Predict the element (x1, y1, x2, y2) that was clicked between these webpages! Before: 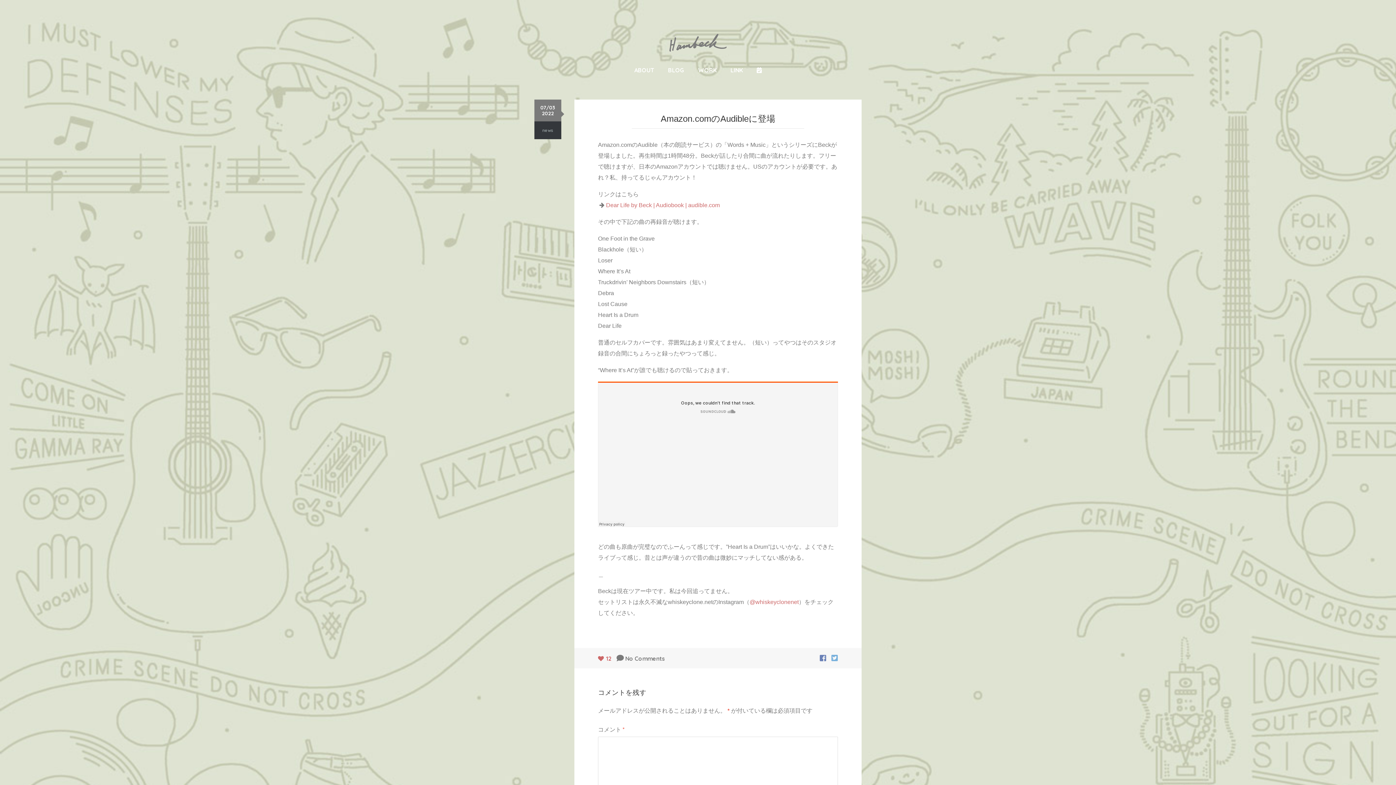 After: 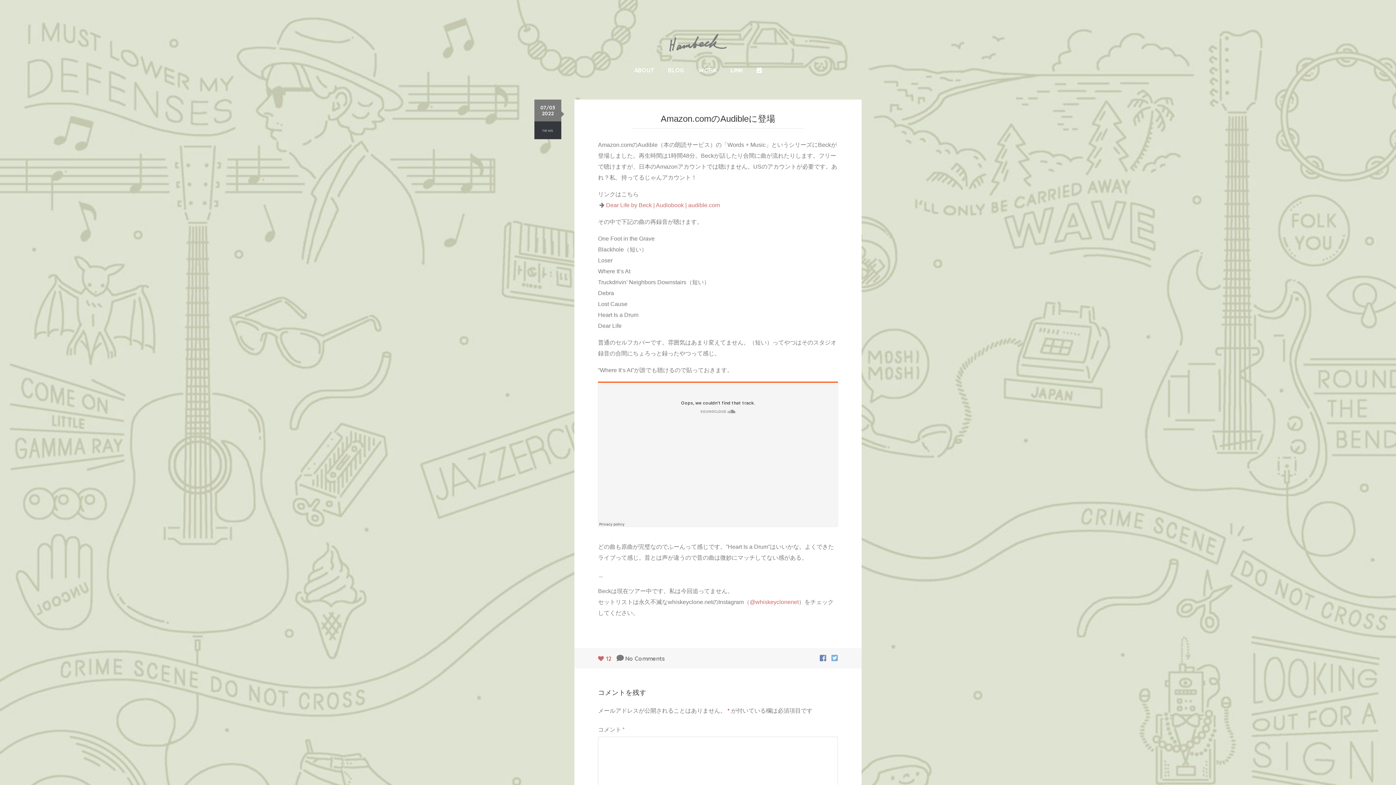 Action: bbox: (820, 656, 830, 661)